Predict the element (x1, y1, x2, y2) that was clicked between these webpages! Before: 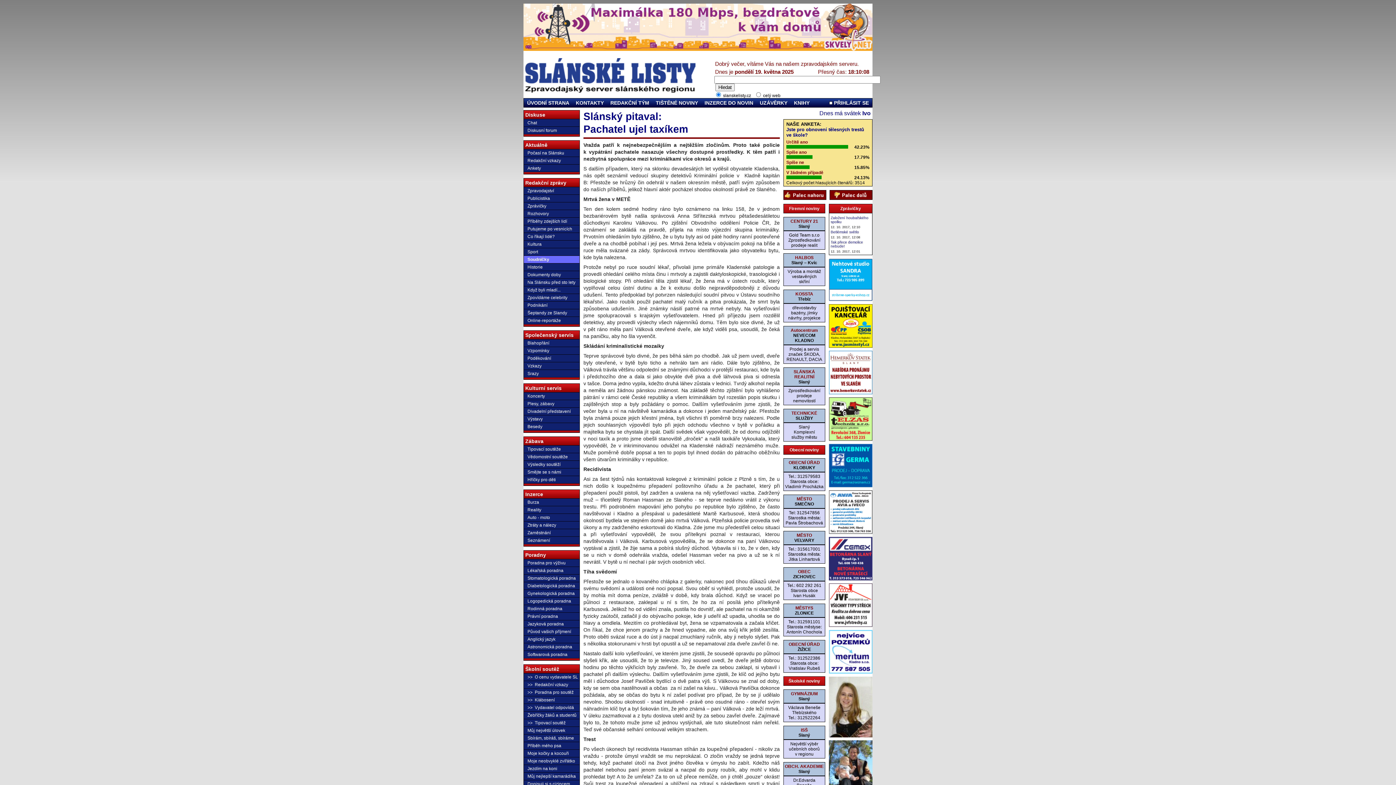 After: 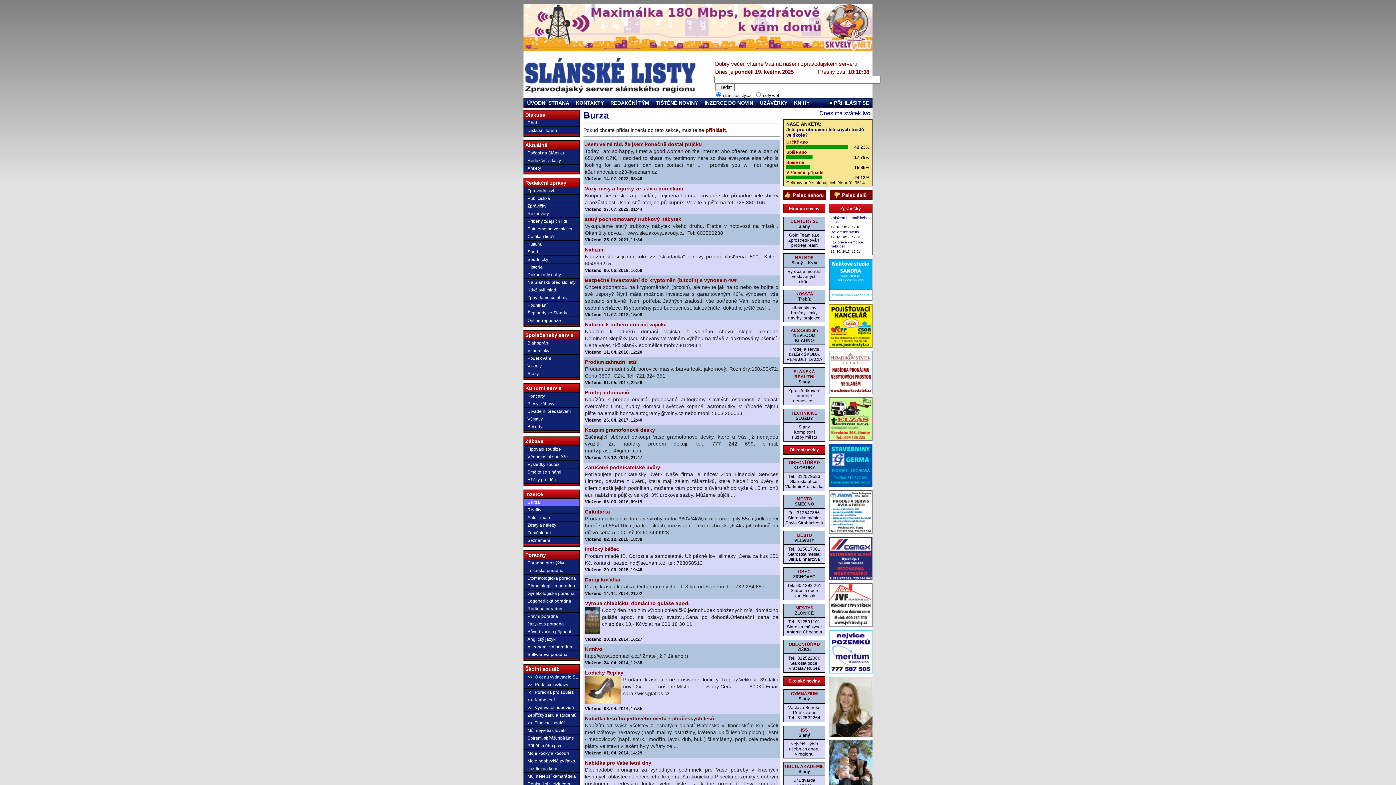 Action: label: Burza bbox: (524, 498, 579, 506)